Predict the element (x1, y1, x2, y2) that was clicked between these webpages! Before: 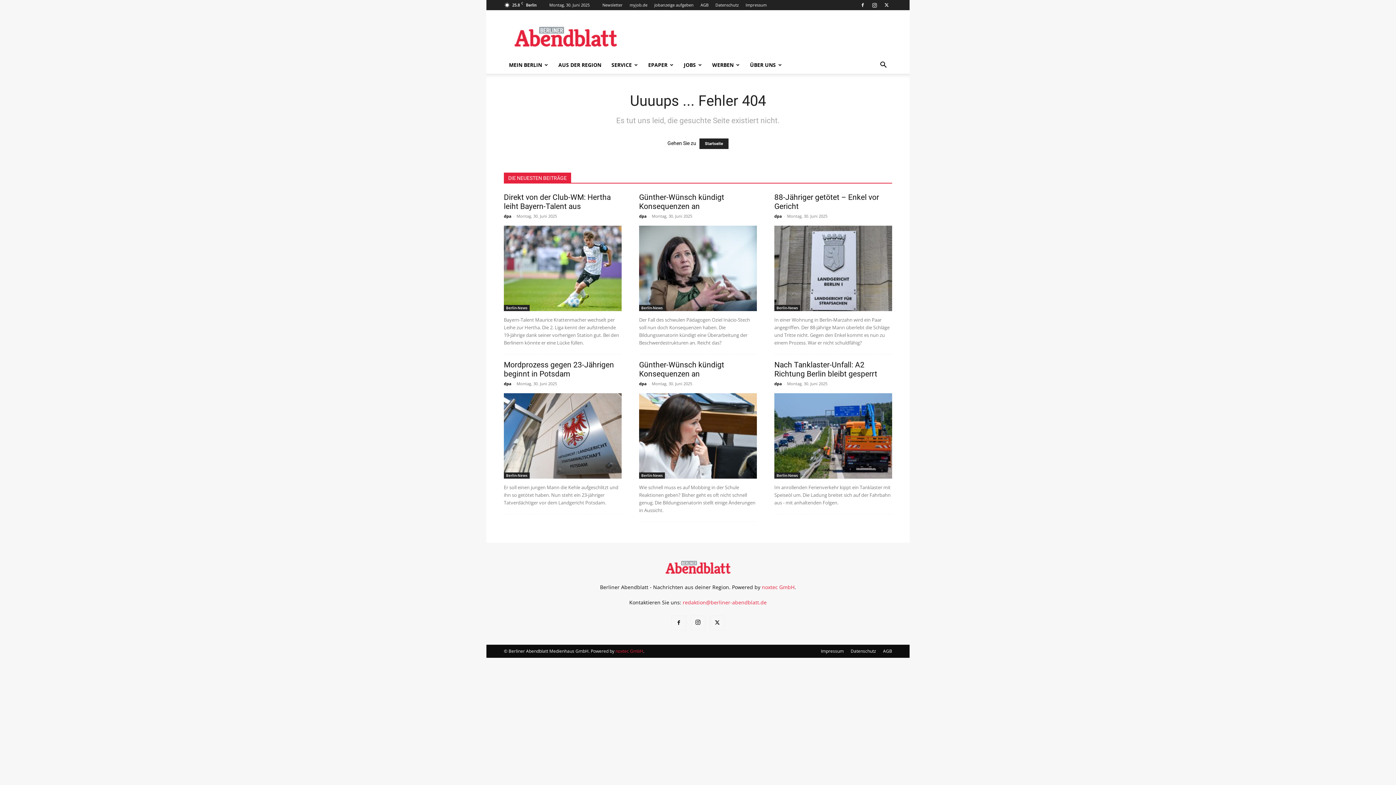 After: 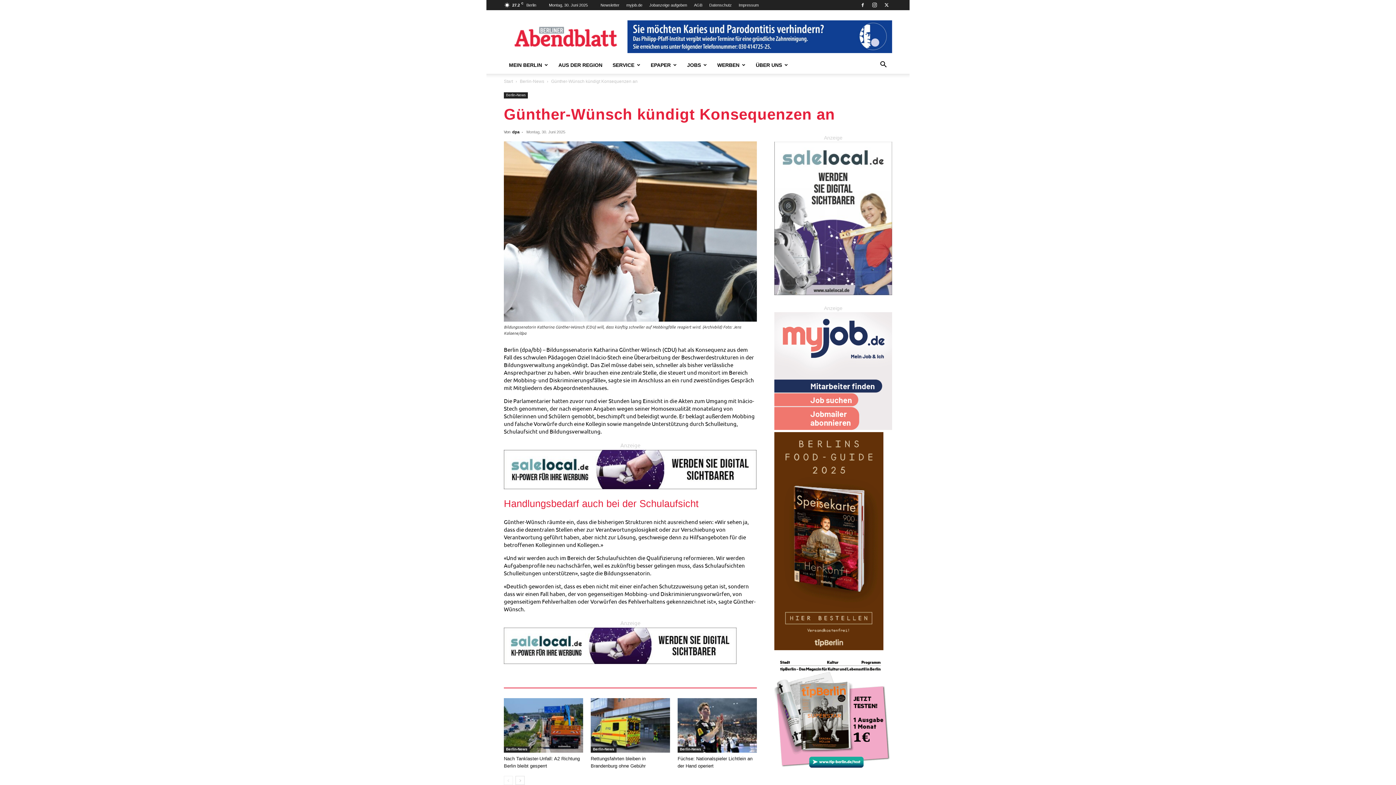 Action: label: Günther-Wünsch kündigt Konsequenzen an bbox: (639, 360, 724, 378)